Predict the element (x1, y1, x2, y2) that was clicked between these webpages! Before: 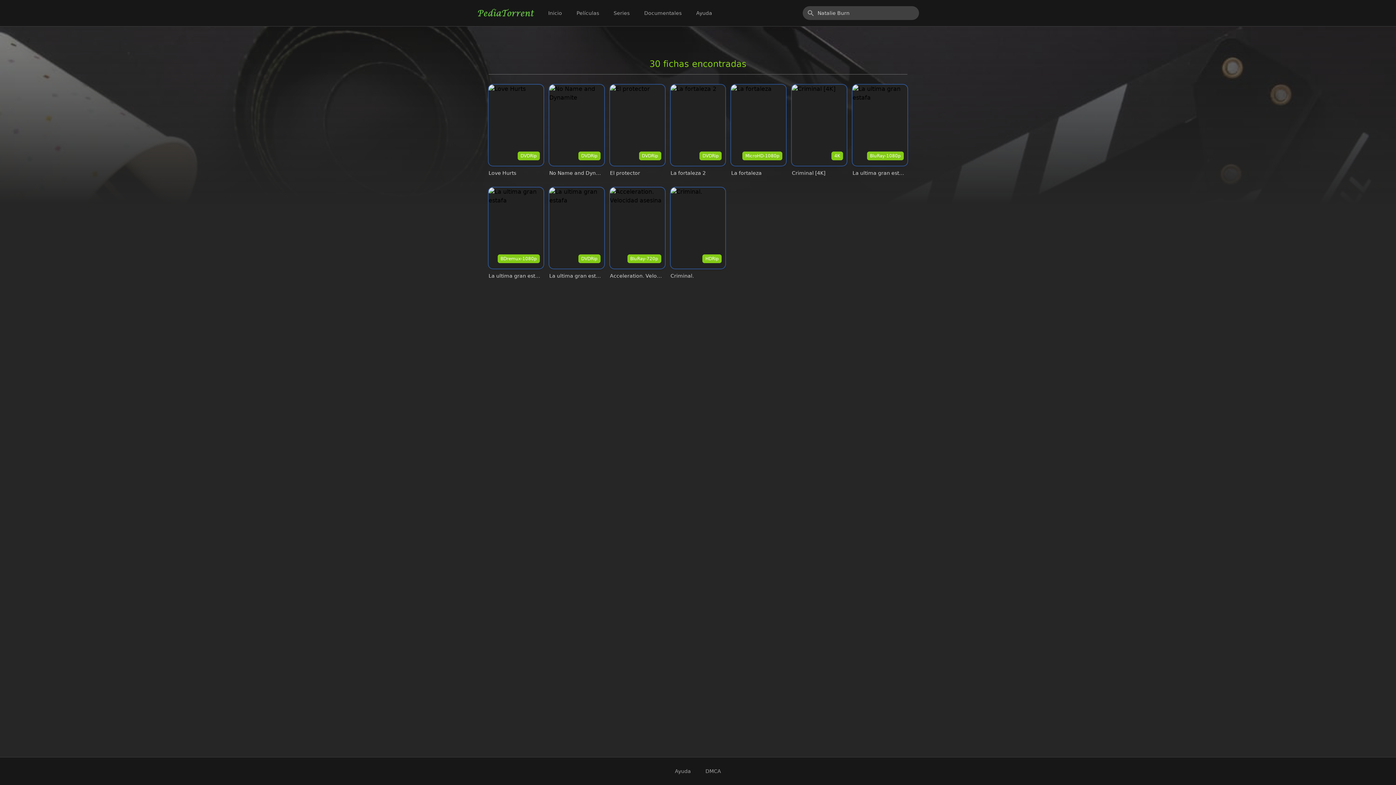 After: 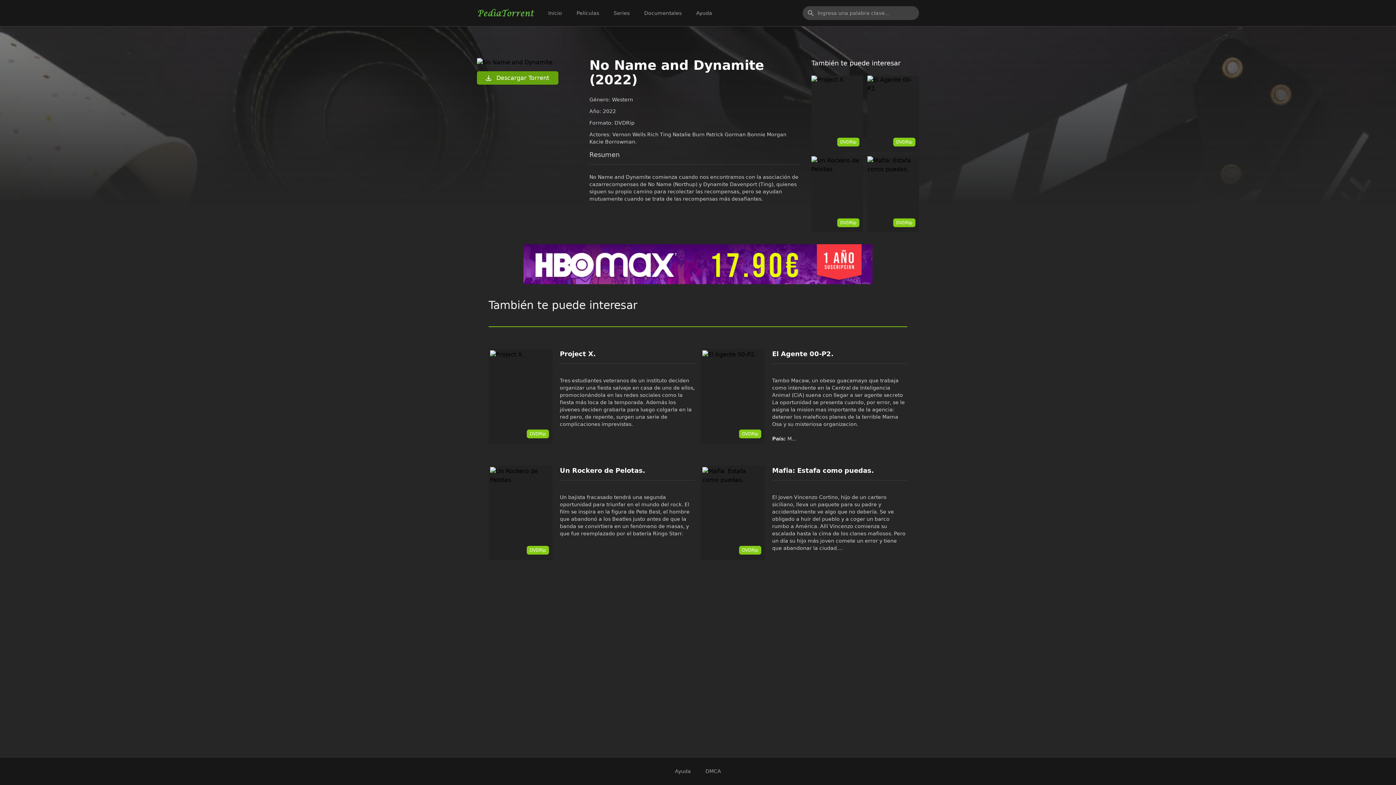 Action: bbox: (549, 84, 604, 176) label: DVDRip

No Name and Dynamite